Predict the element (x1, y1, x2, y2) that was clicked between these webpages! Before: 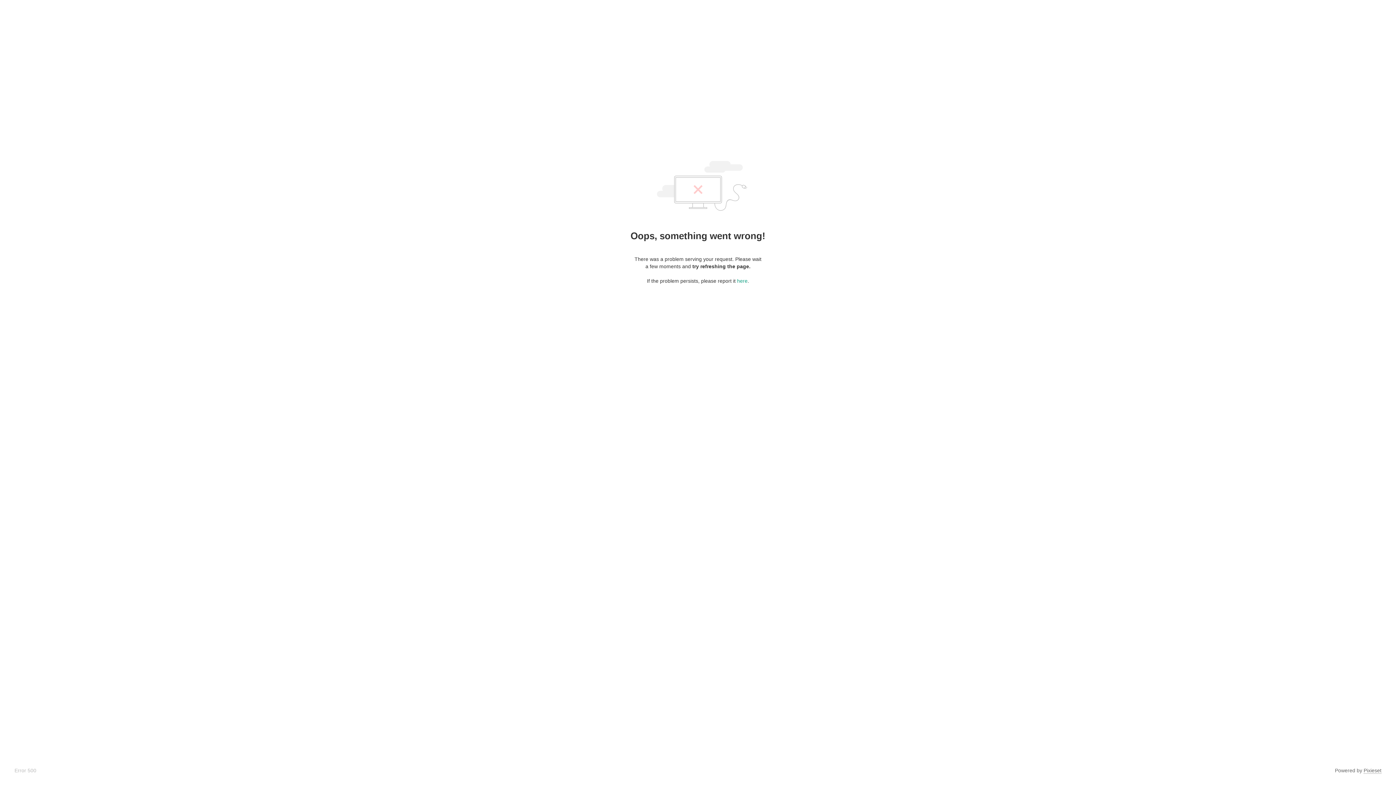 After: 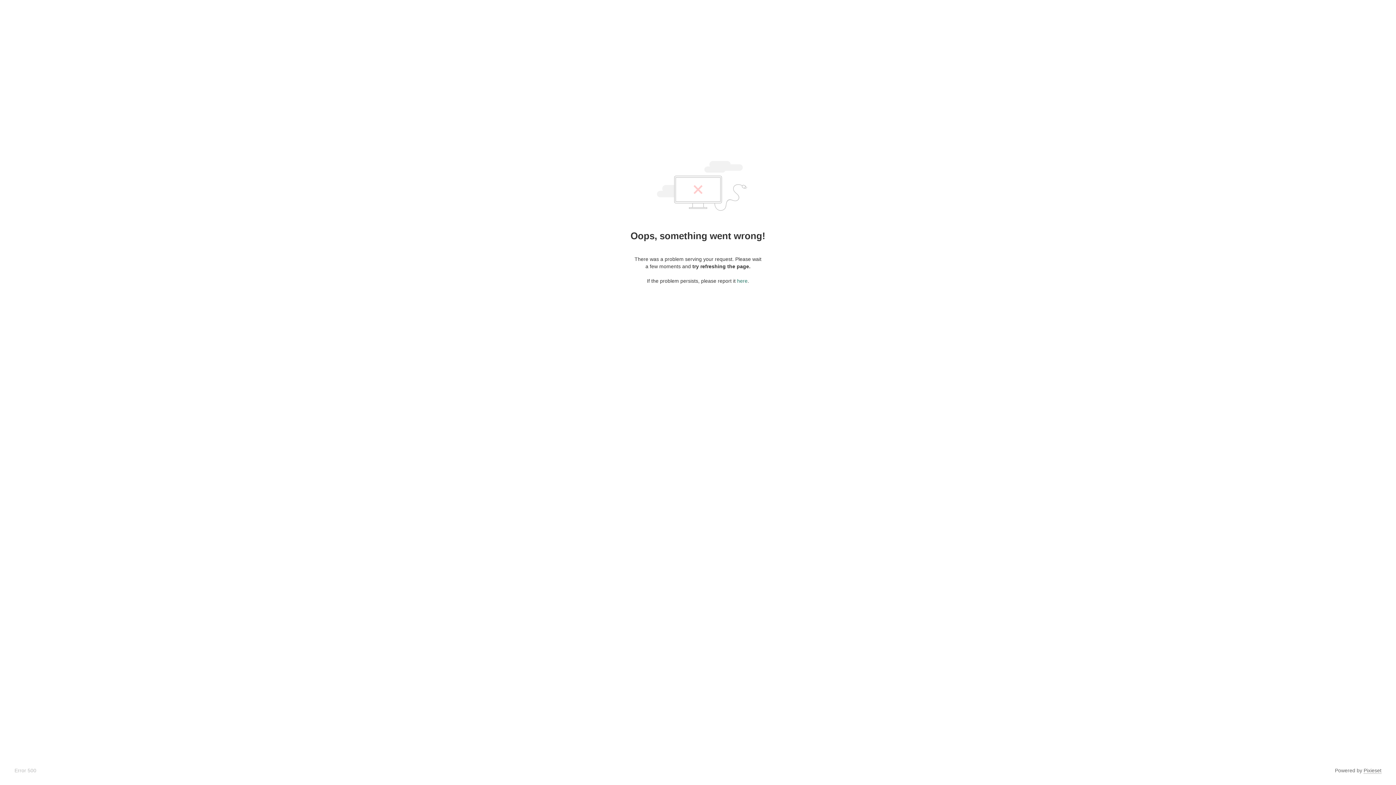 Action: label: here bbox: (737, 278, 747, 284)